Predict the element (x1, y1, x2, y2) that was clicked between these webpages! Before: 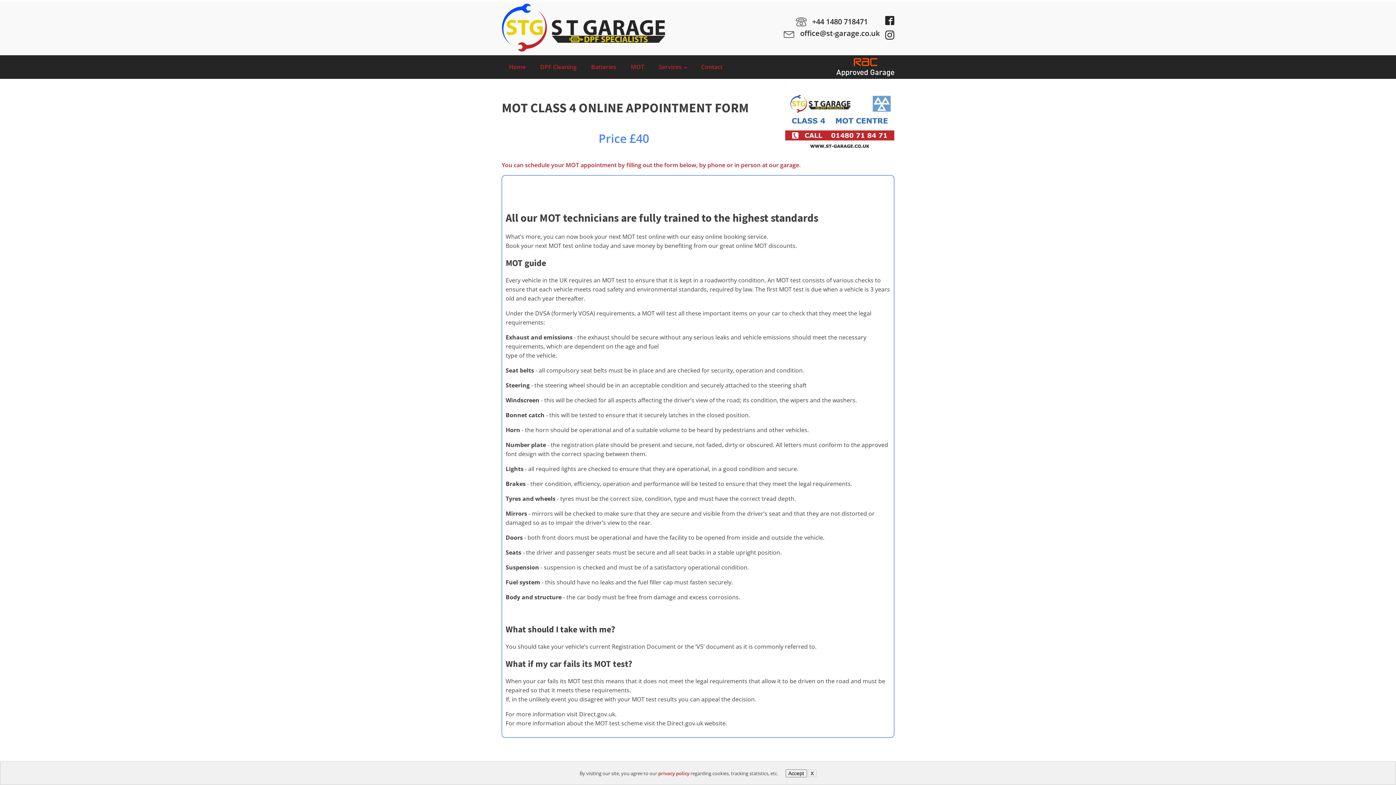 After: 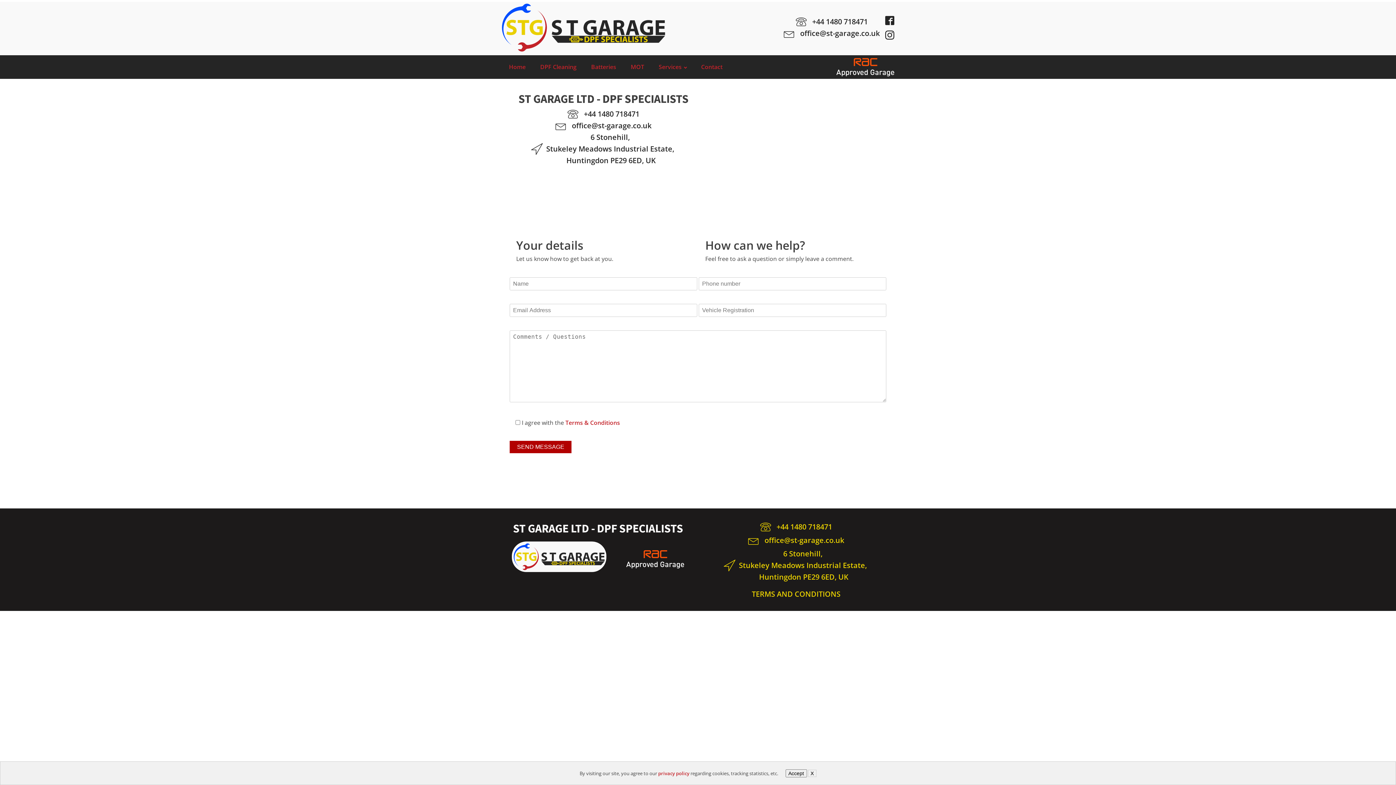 Action: bbox: (694, 55, 730, 78) label: Contact